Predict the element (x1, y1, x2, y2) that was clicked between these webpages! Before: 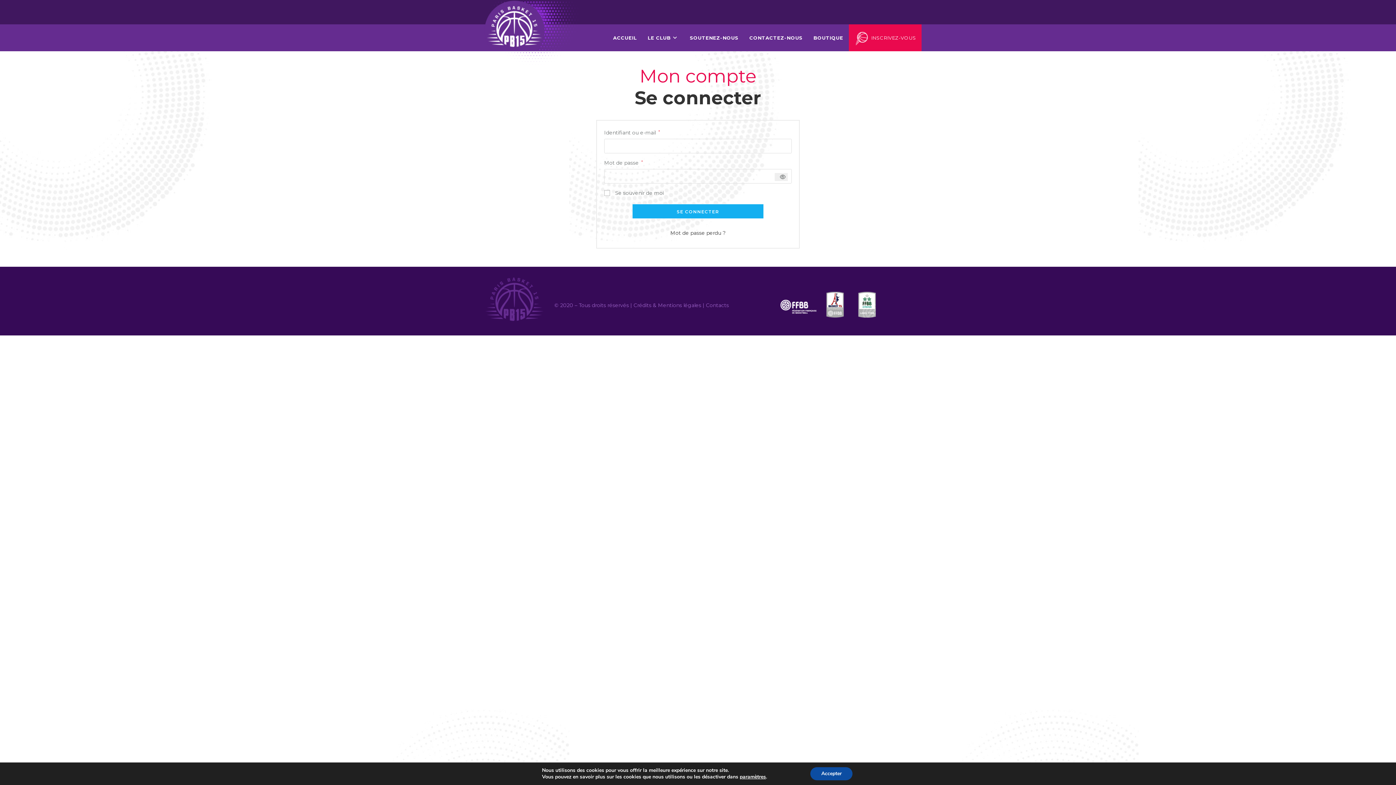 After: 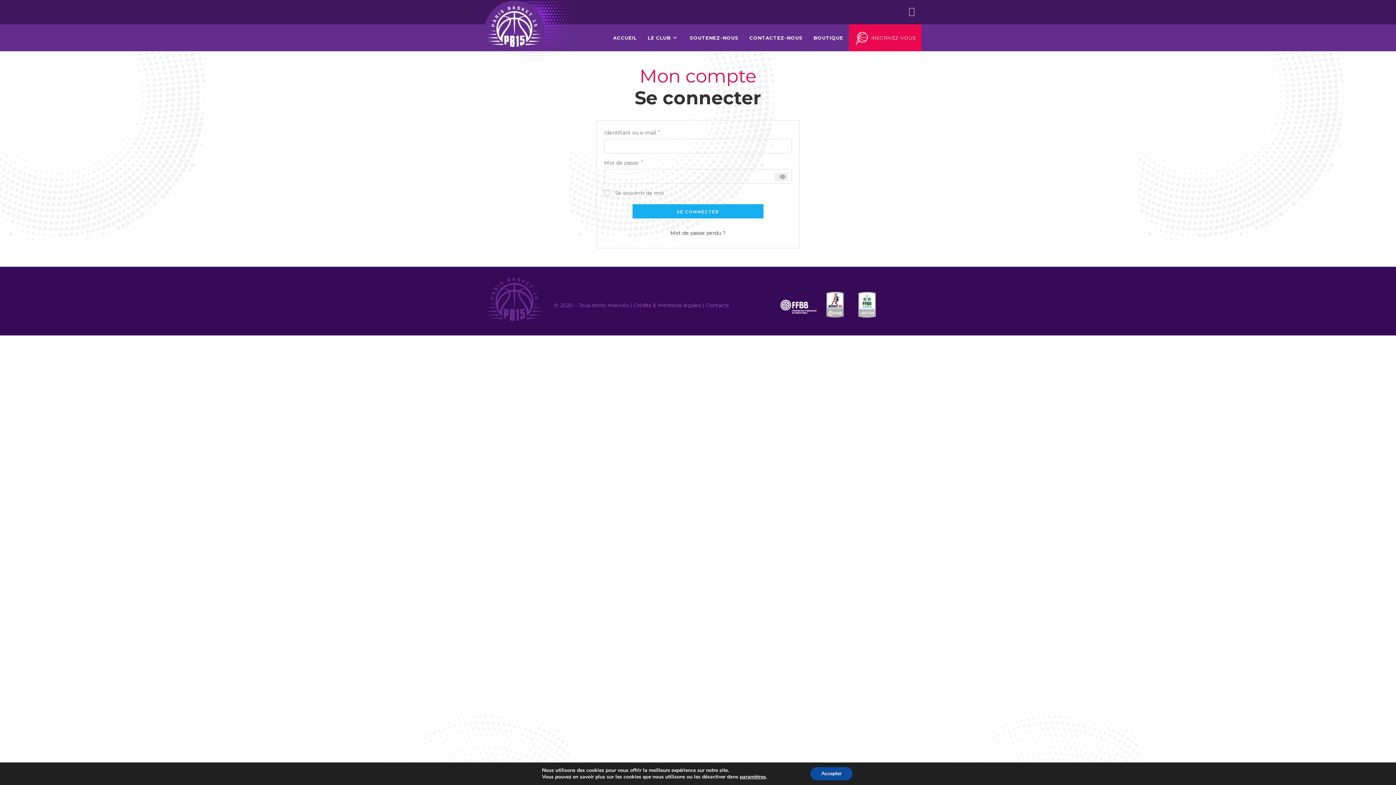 Action: bbox: (909, 8, 914, 15)